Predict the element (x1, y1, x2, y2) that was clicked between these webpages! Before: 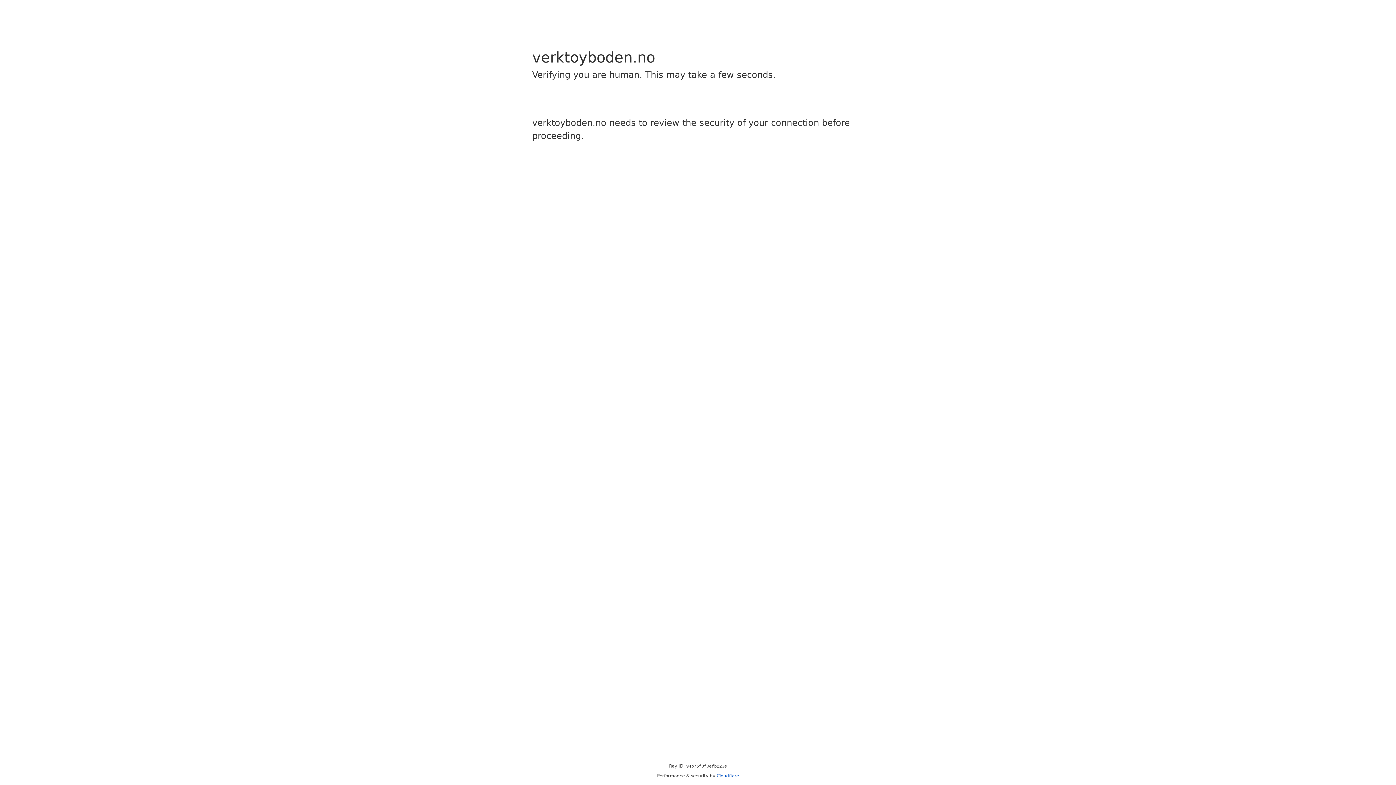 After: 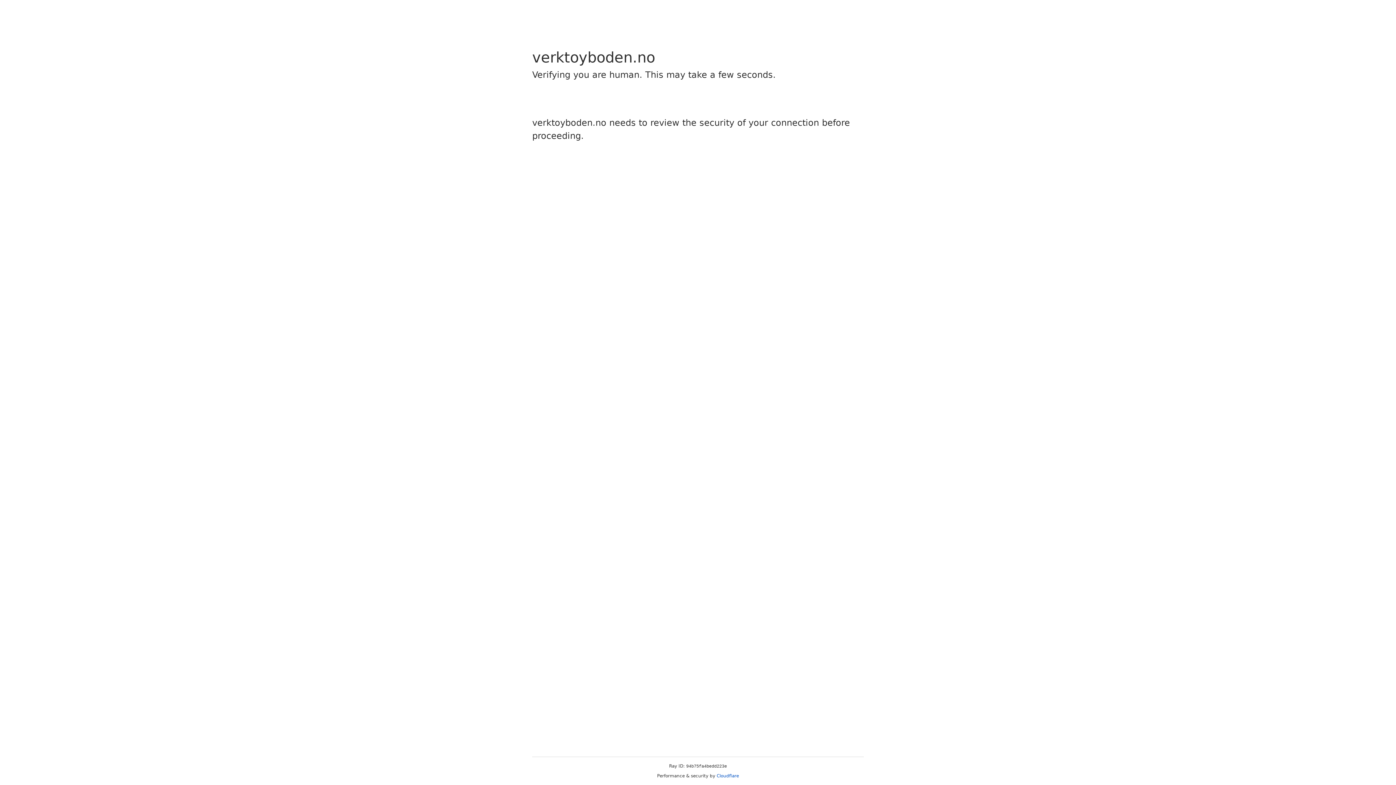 Action: bbox: (716, 773, 739, 778) label: Cloudflare